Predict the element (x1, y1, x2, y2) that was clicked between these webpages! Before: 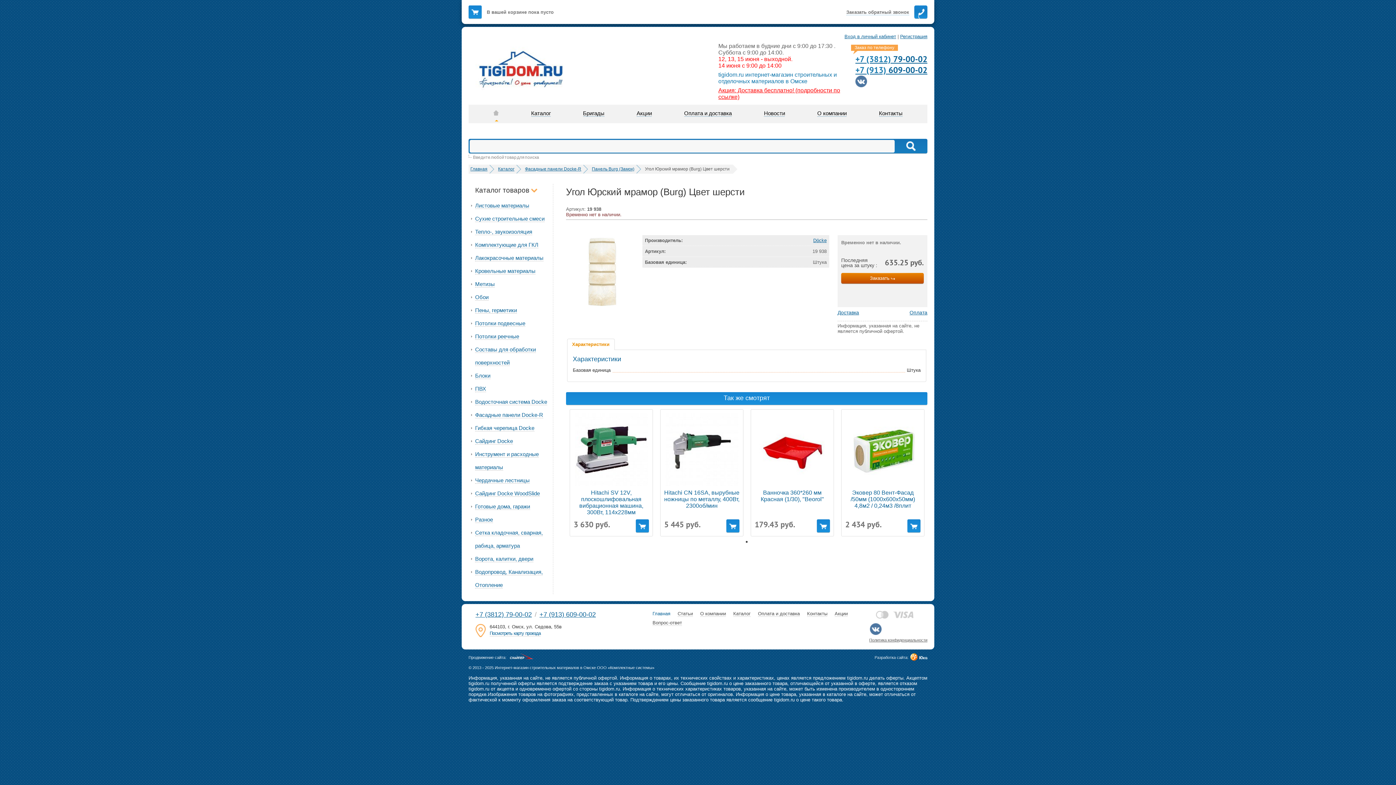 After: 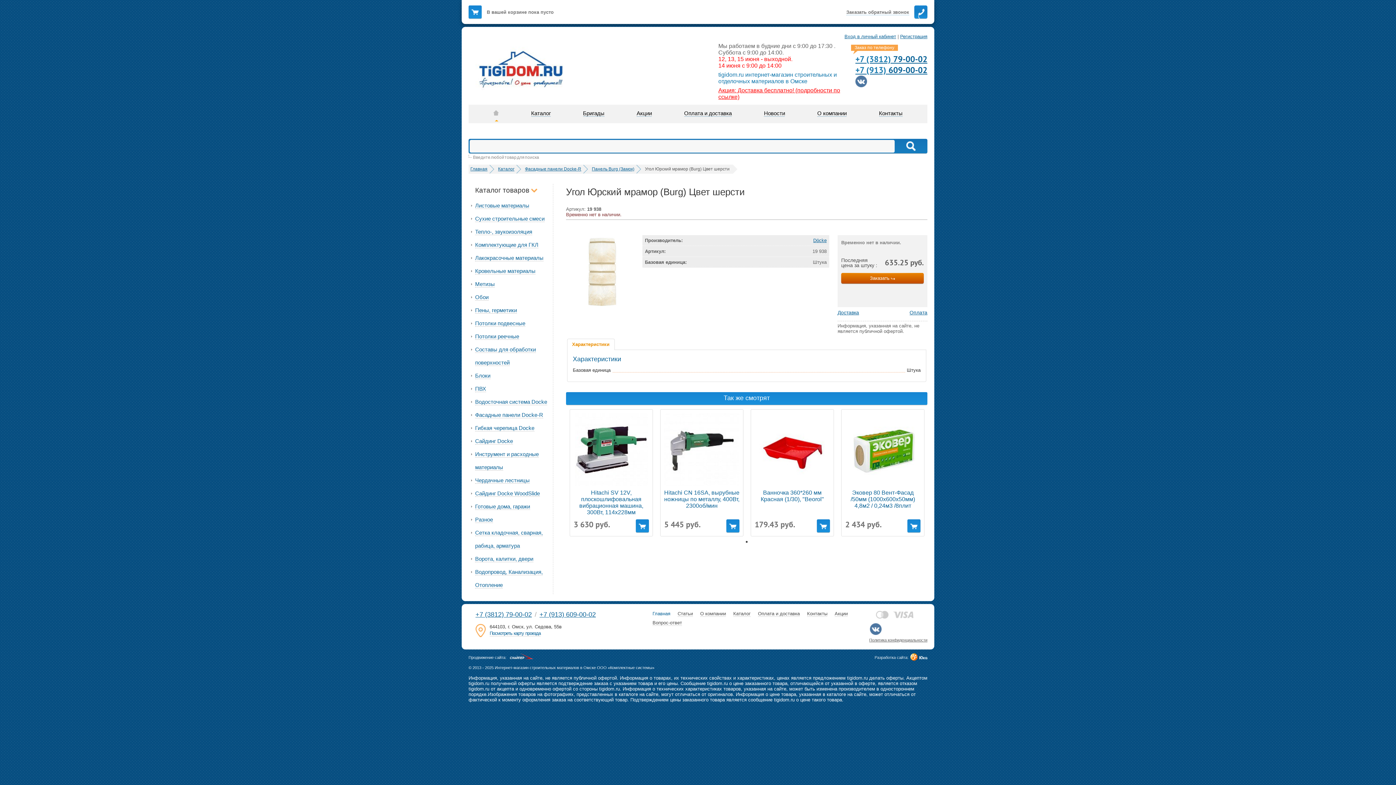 Action: bbox: (726, 519, 739, 532)